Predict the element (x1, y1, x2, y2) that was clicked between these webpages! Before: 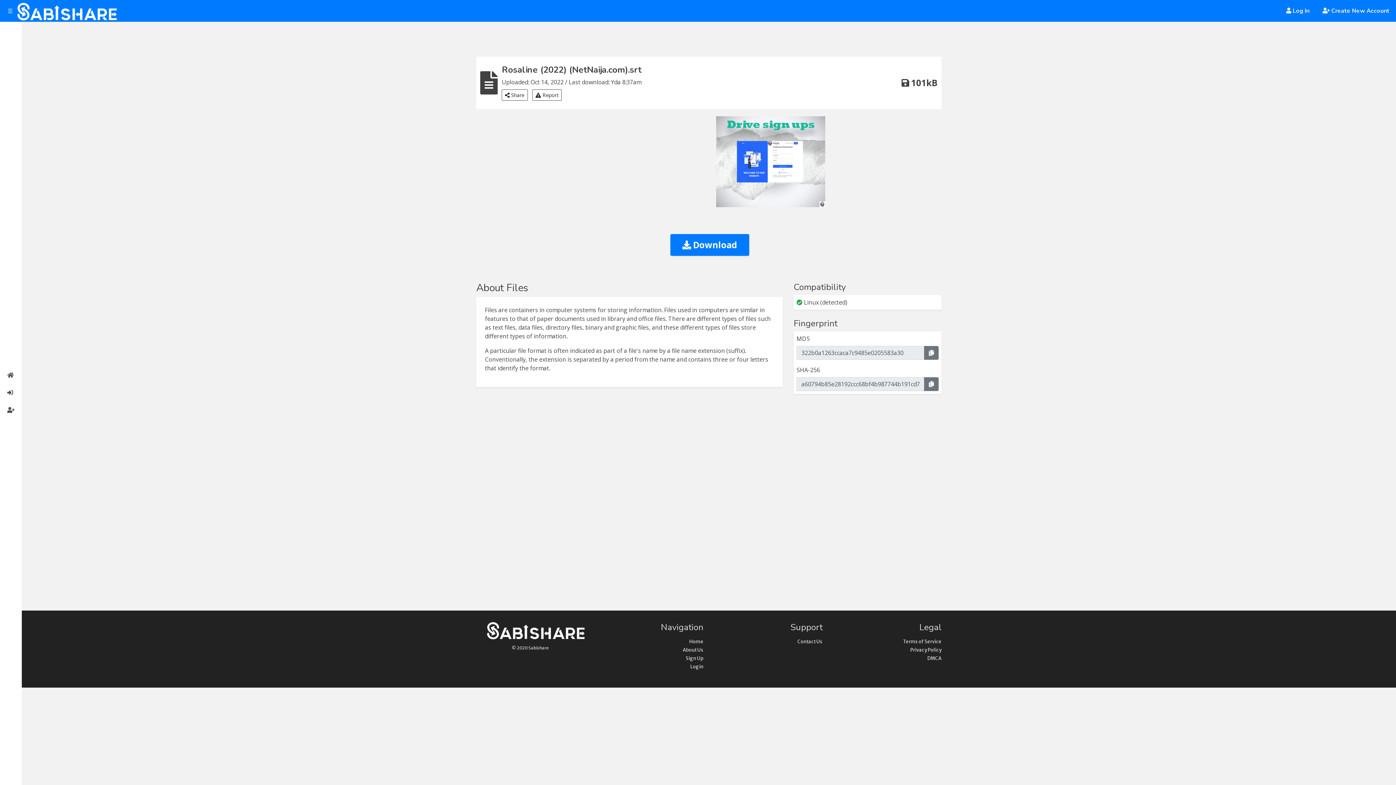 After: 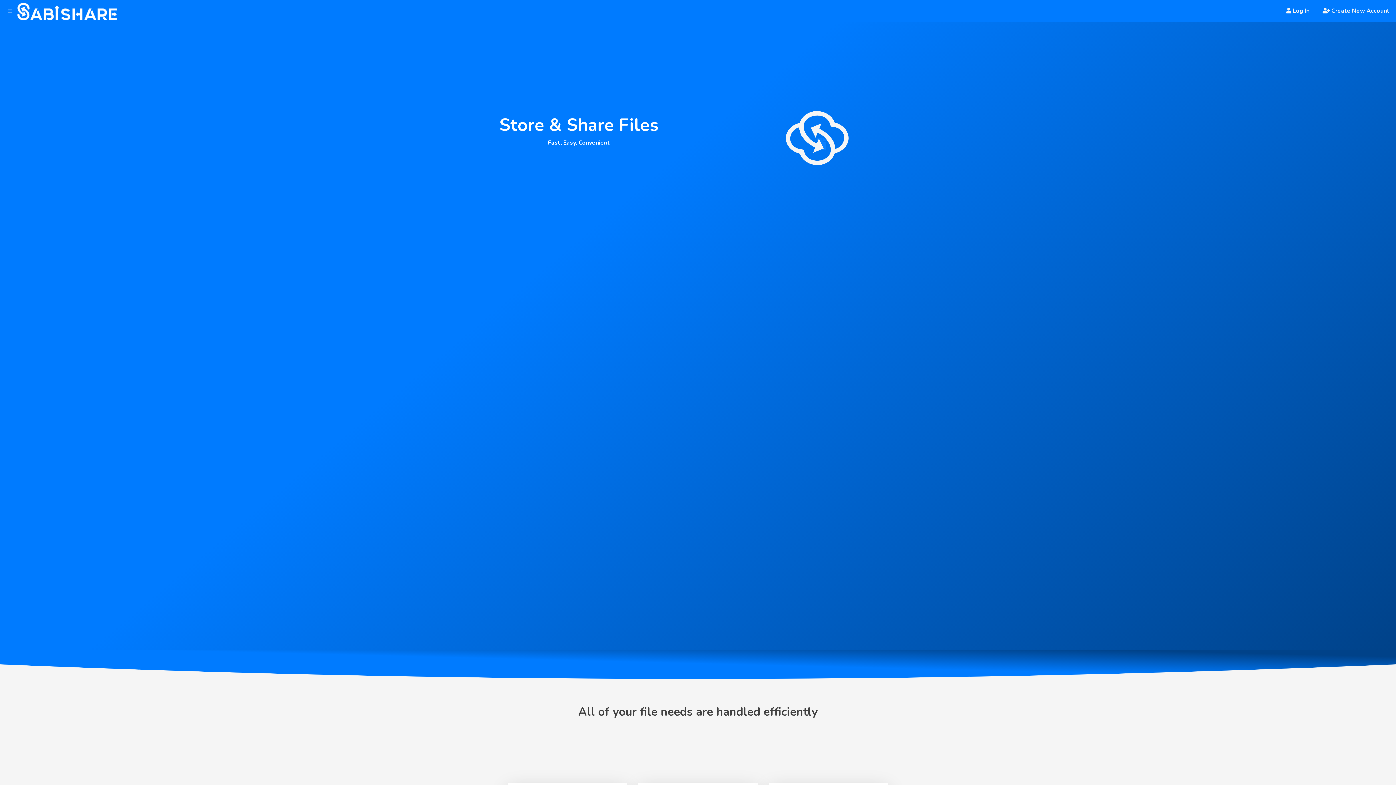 Action: label: Home bbox: (0, 366, 21, 384)